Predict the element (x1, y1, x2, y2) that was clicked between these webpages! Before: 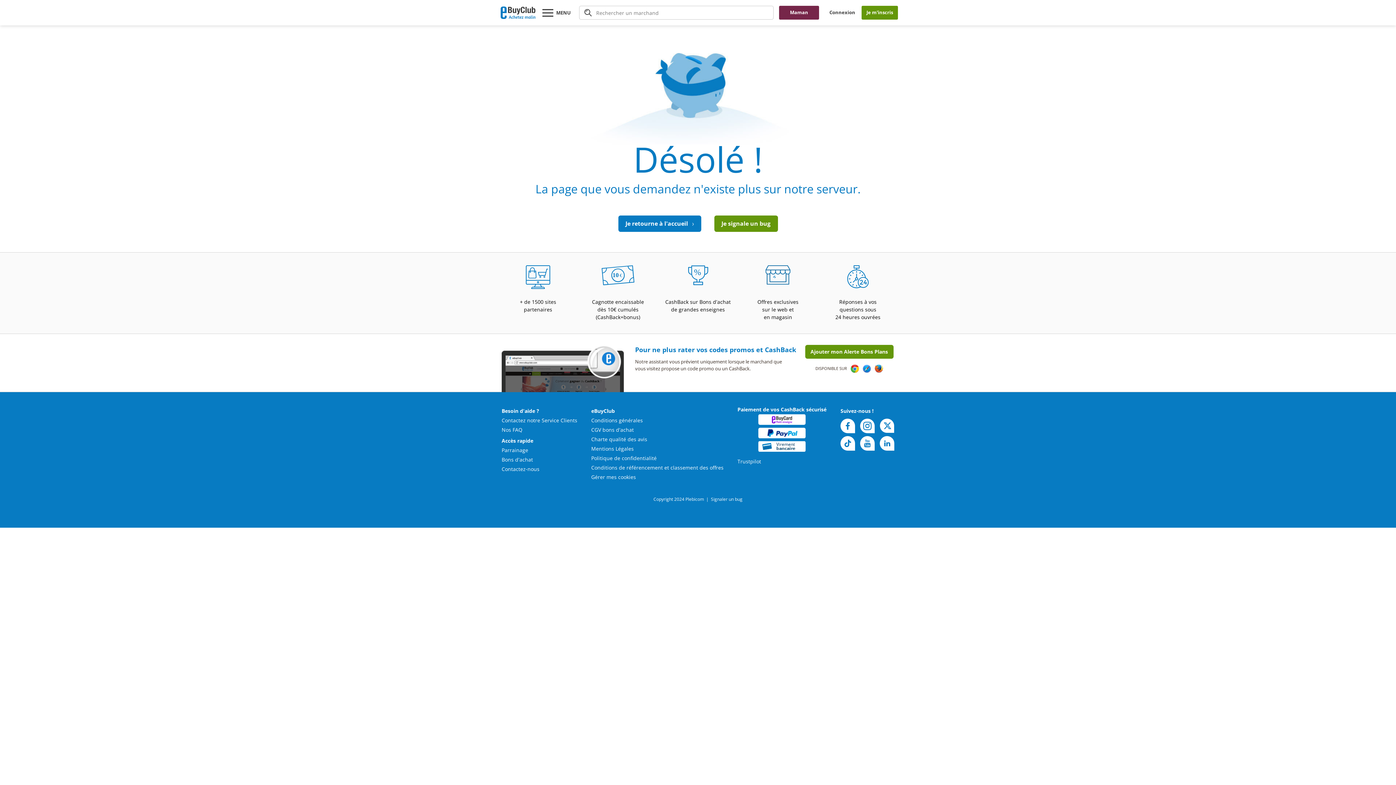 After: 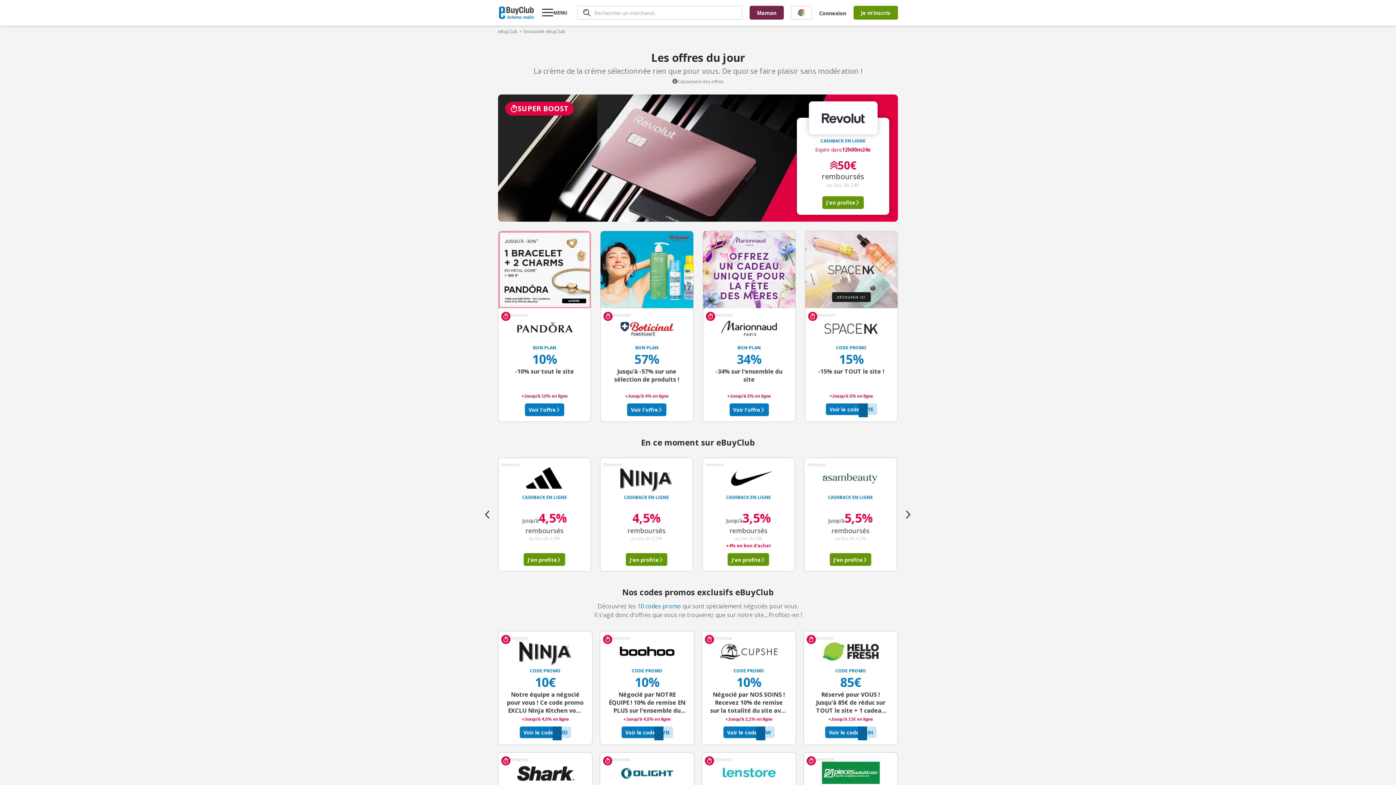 Action: bbox: (741, 265, 814, 290)